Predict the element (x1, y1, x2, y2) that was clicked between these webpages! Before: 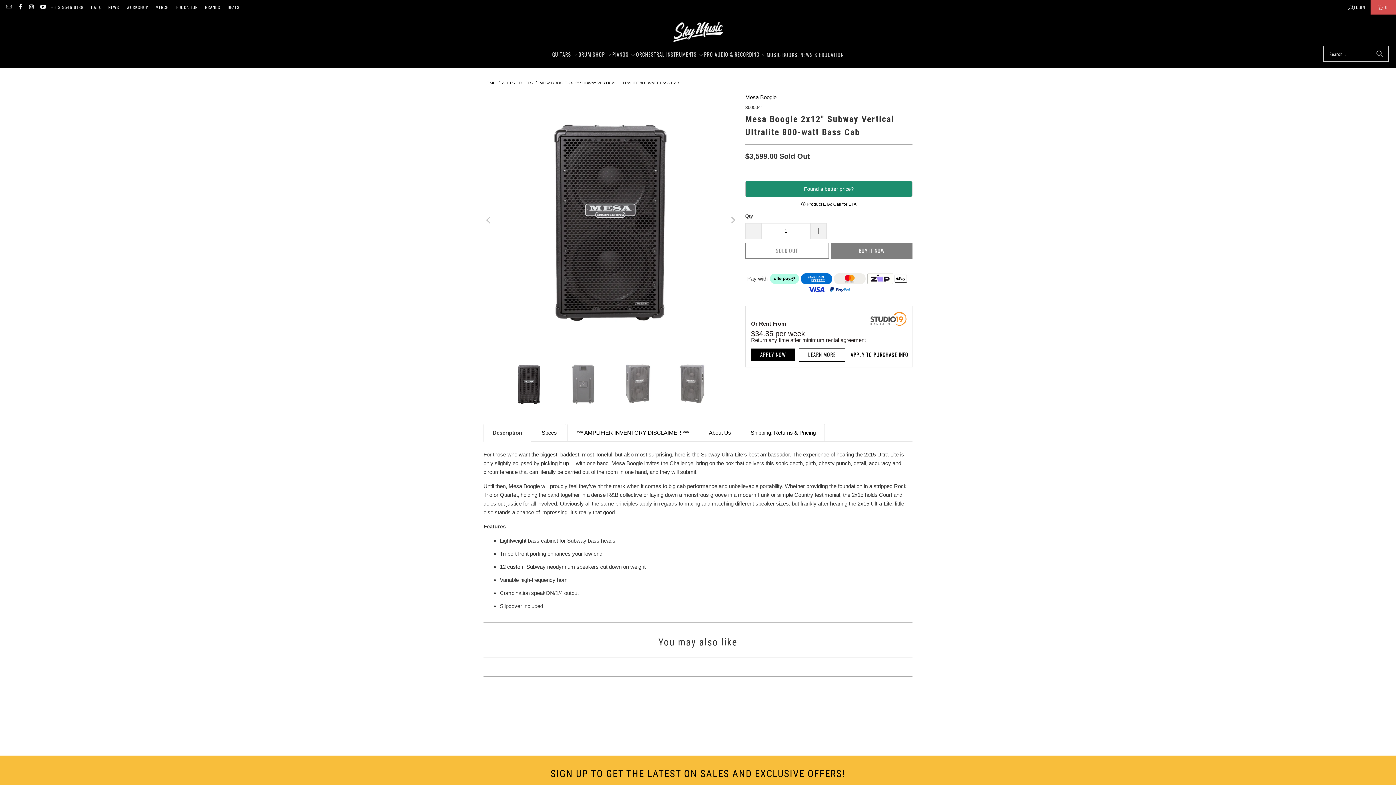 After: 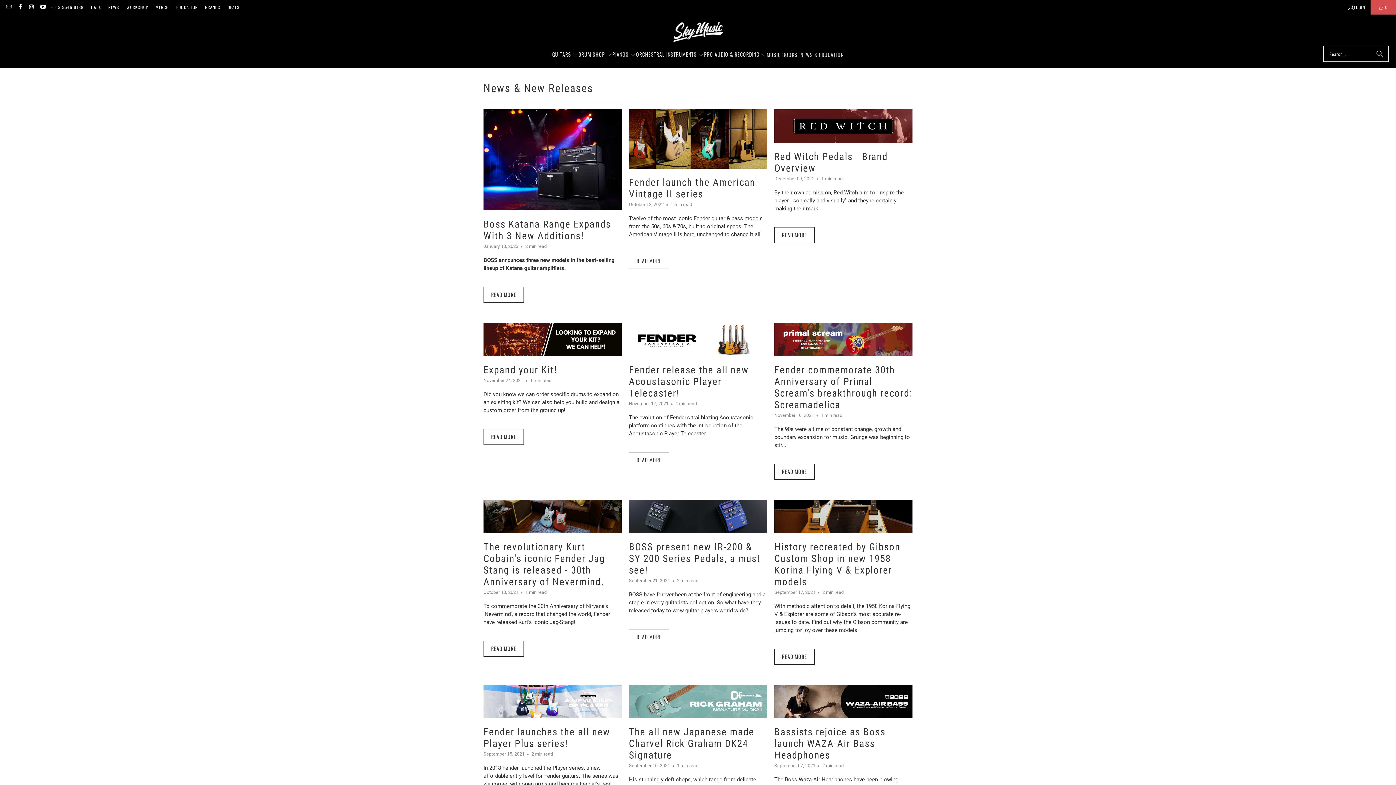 Action: bbox: (108, 2, 119, 11) label: NEWS